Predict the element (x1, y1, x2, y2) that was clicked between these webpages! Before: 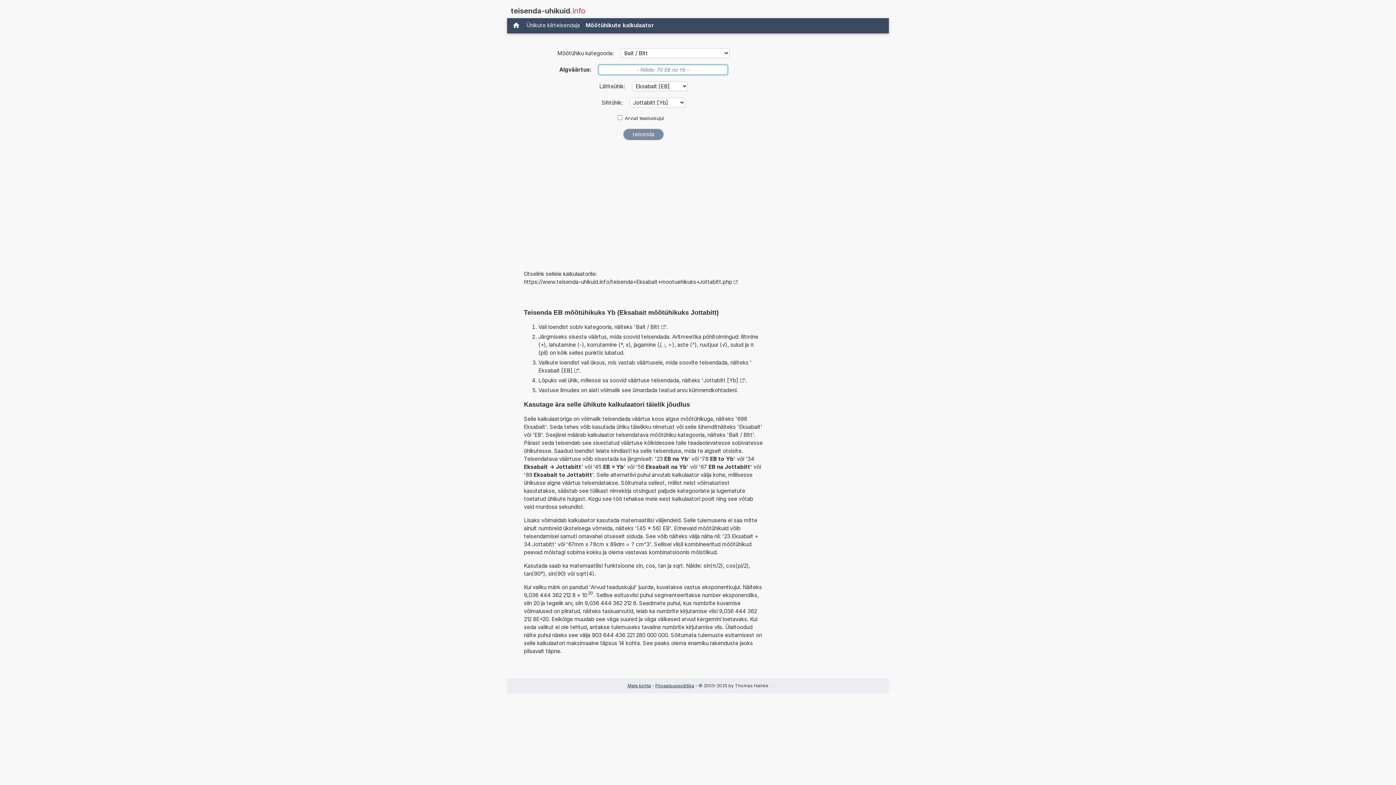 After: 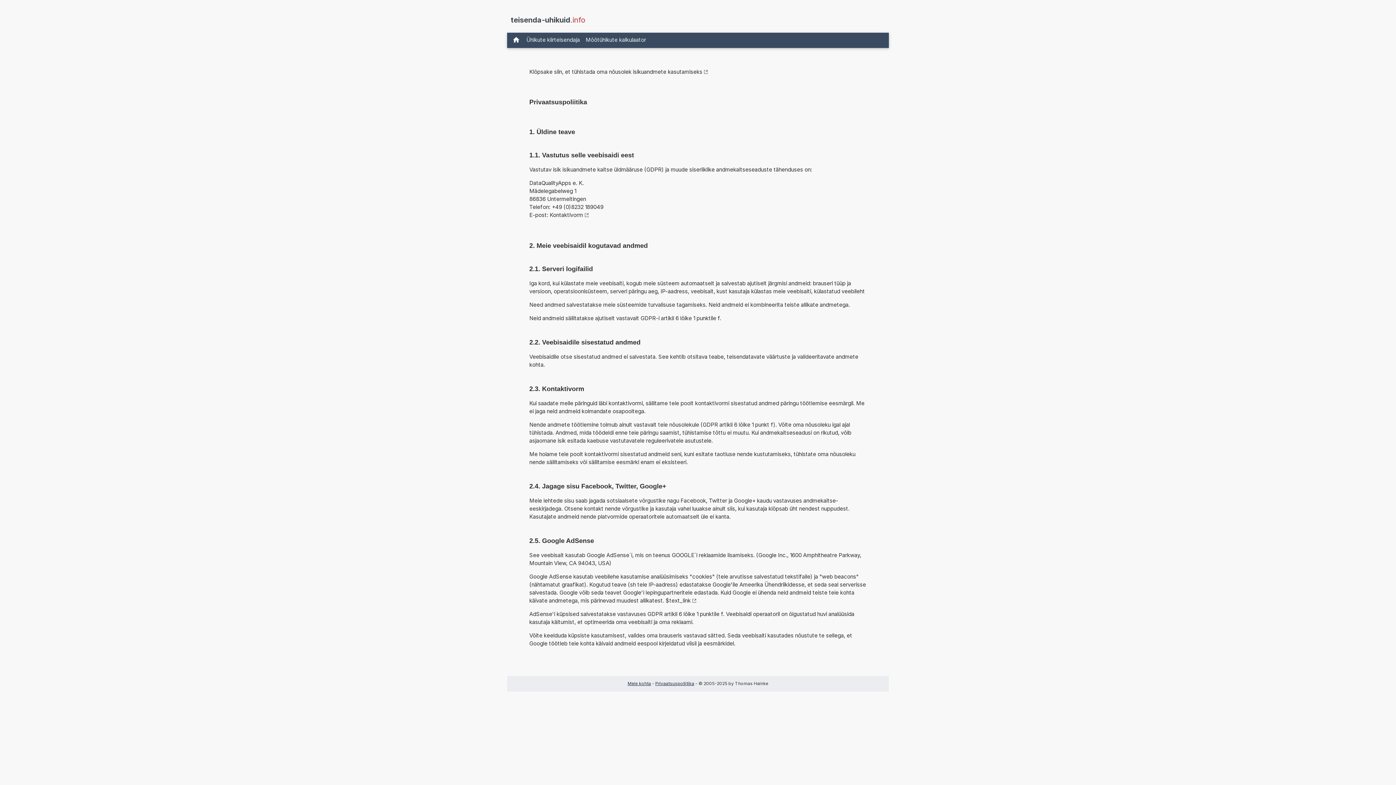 Action: bbox: (655, 683, 694, 688) label: Privaatsuspoliitika